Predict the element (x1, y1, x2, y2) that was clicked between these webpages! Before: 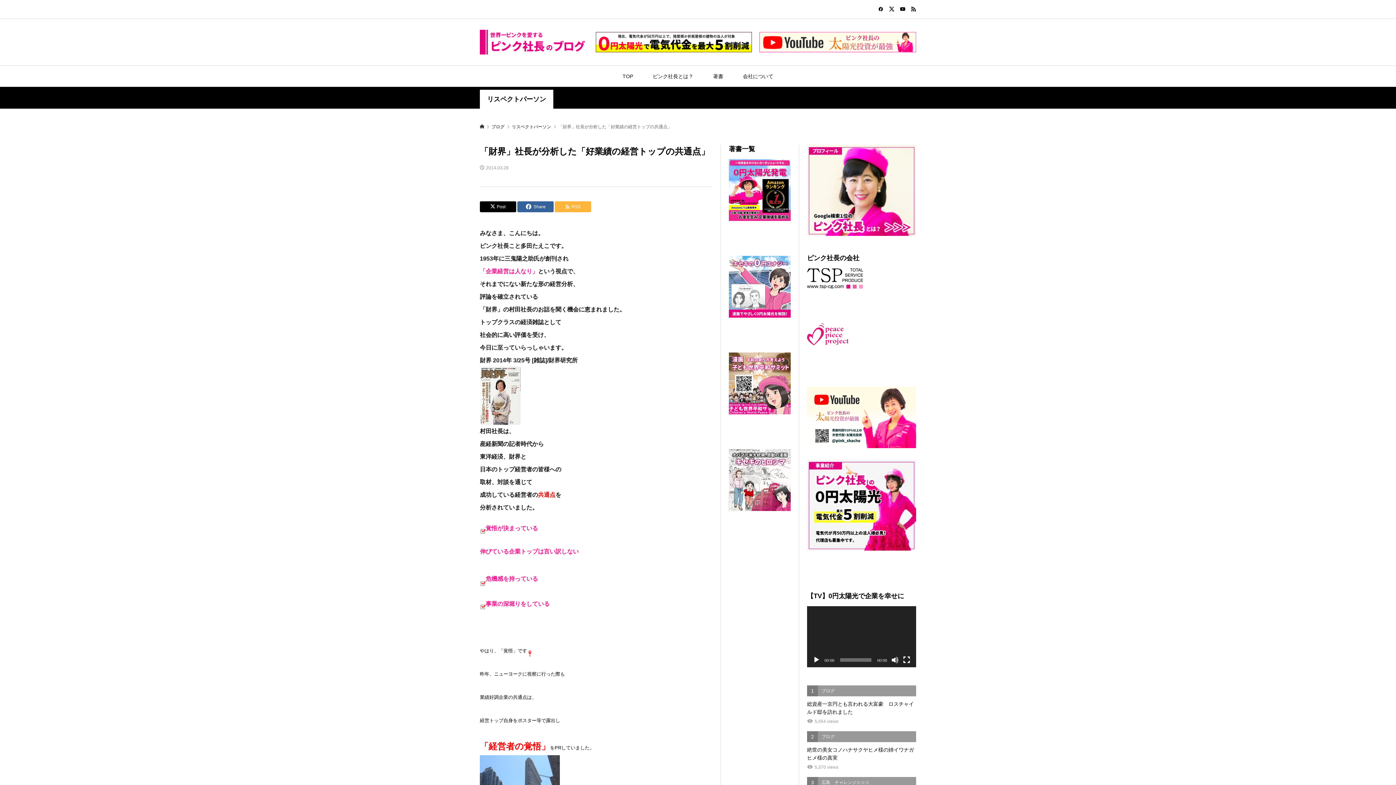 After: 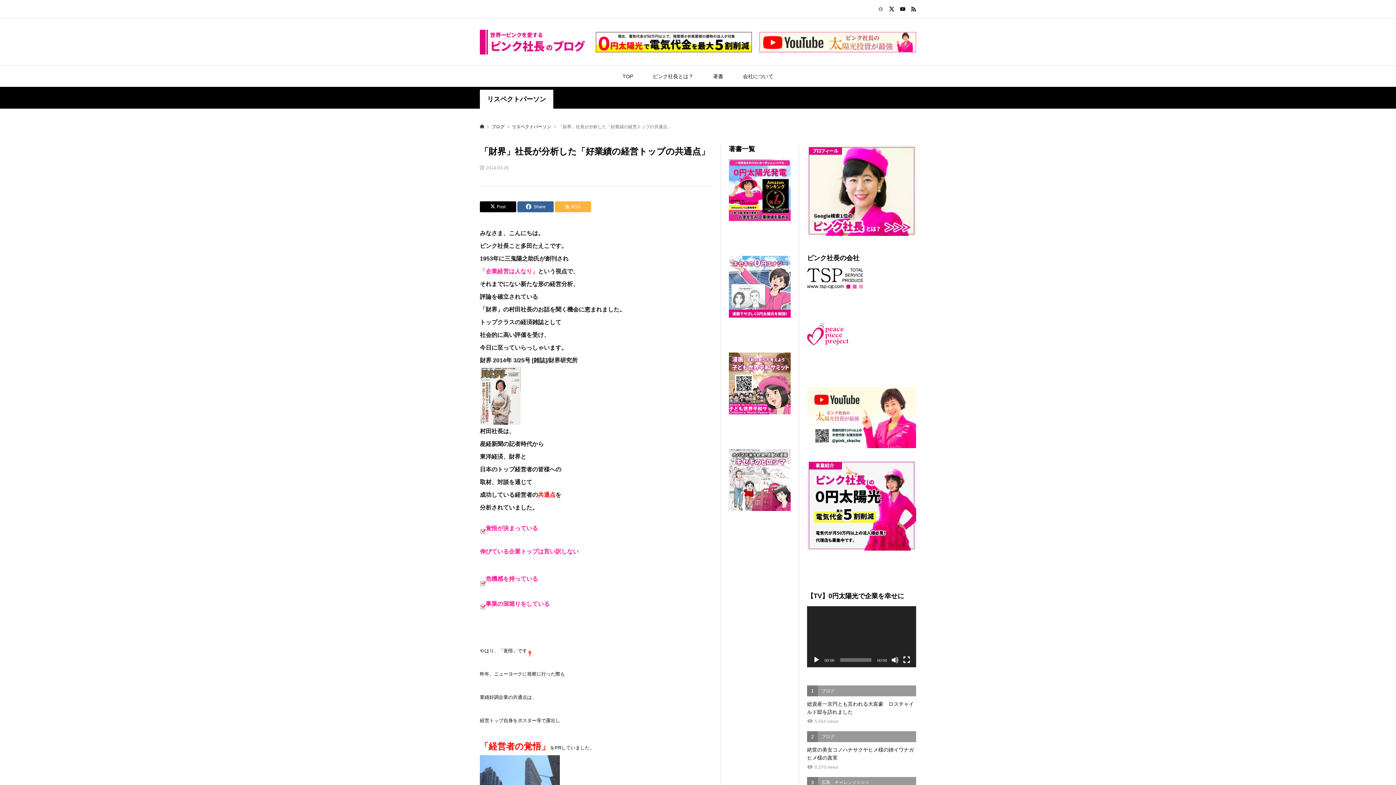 Action: bbox: (878, 6, 883, 12)